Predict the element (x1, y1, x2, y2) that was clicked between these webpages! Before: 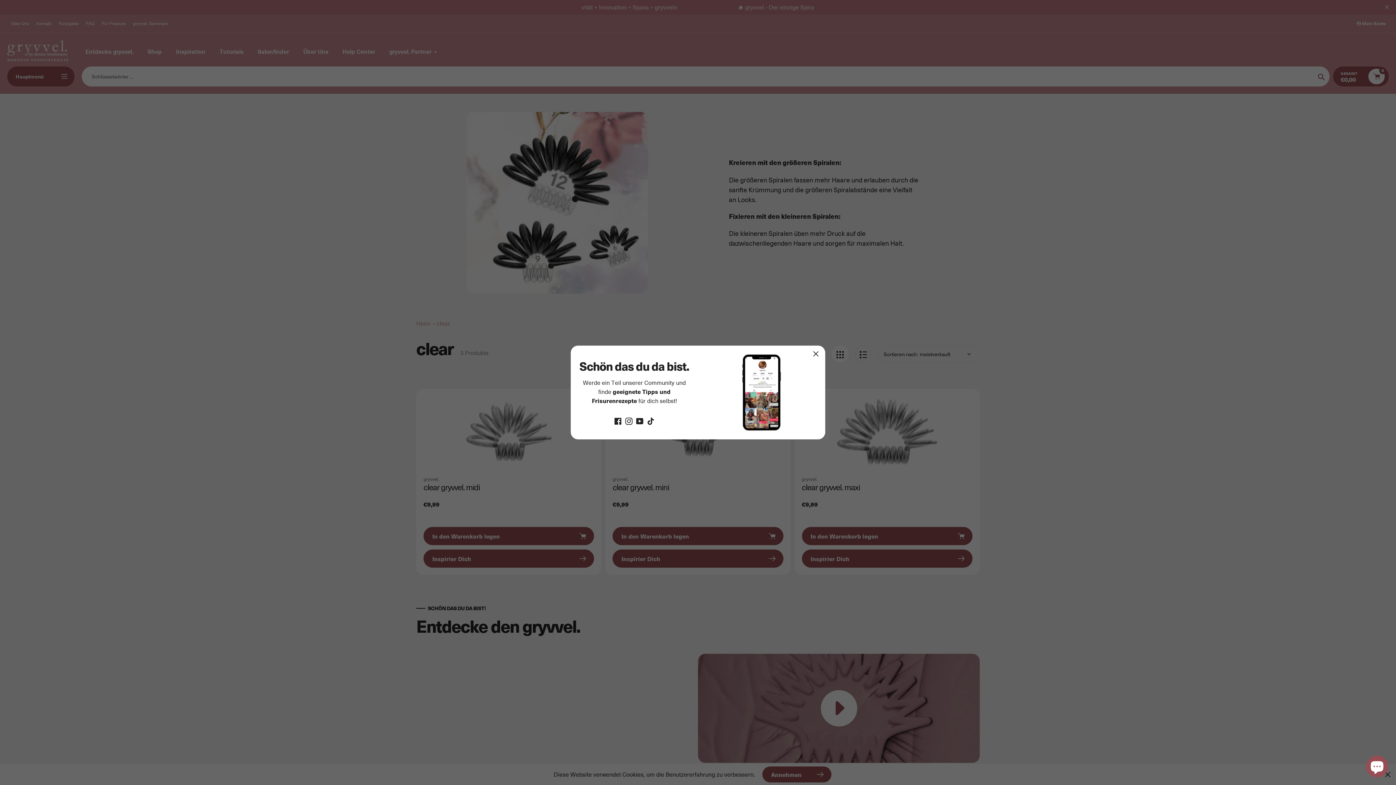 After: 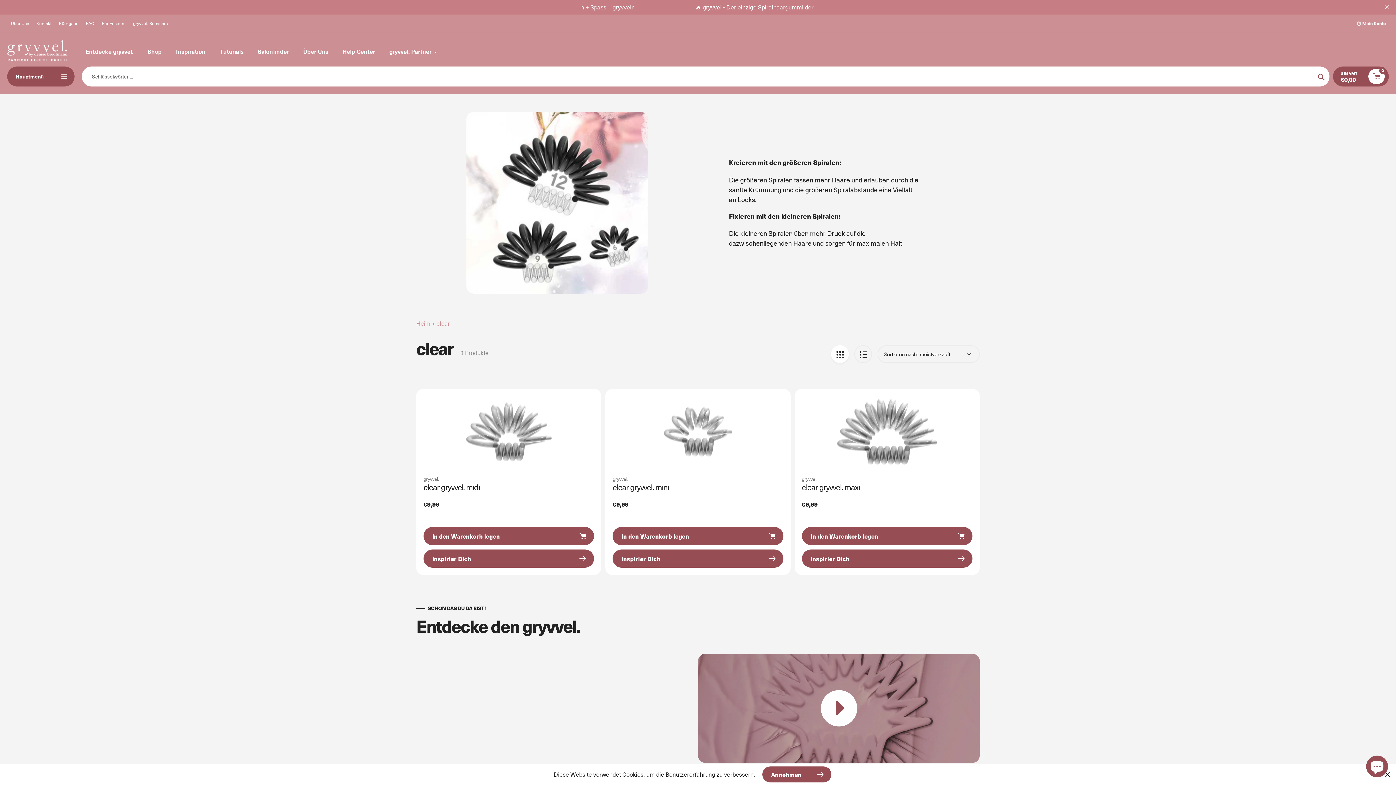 Action: bbox: (811, 349, 820, 358) label: Popup schließen